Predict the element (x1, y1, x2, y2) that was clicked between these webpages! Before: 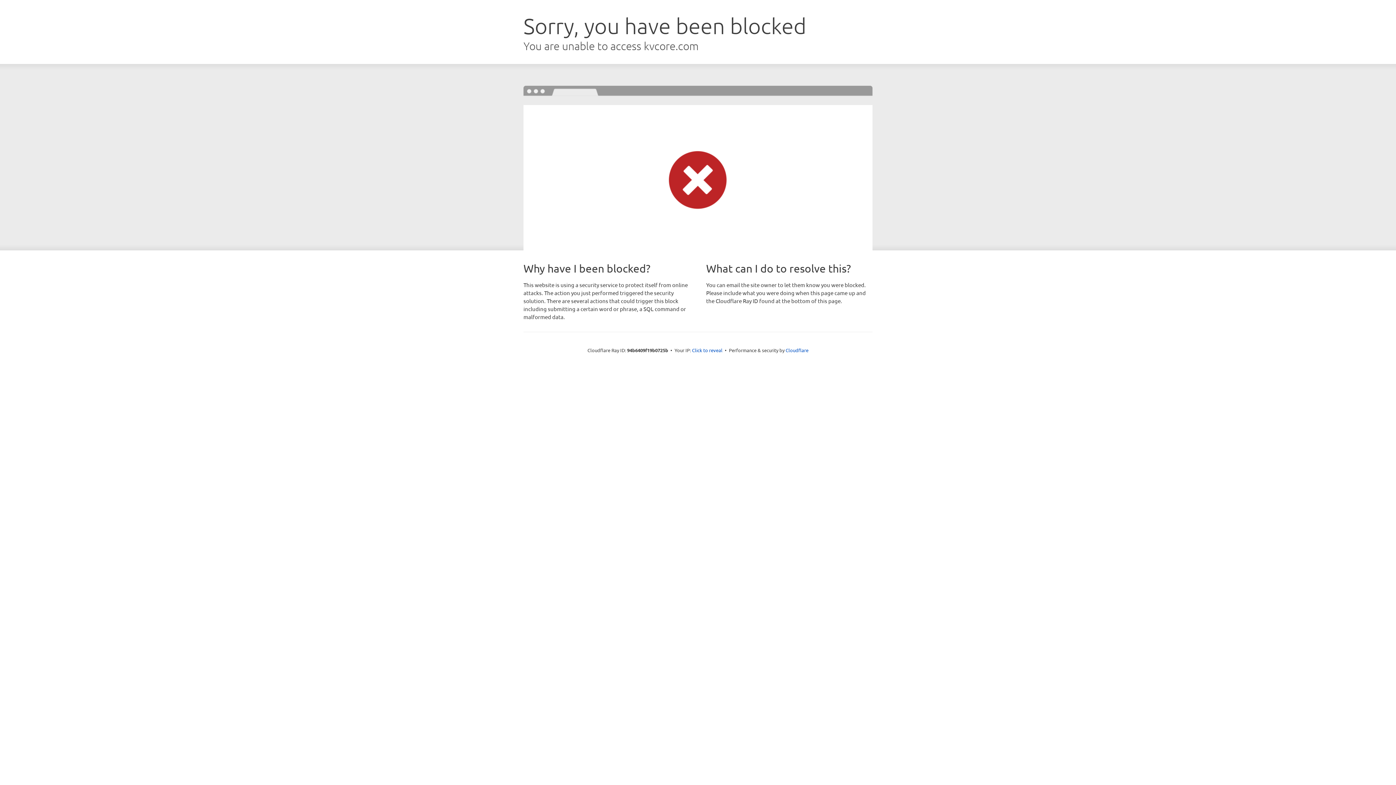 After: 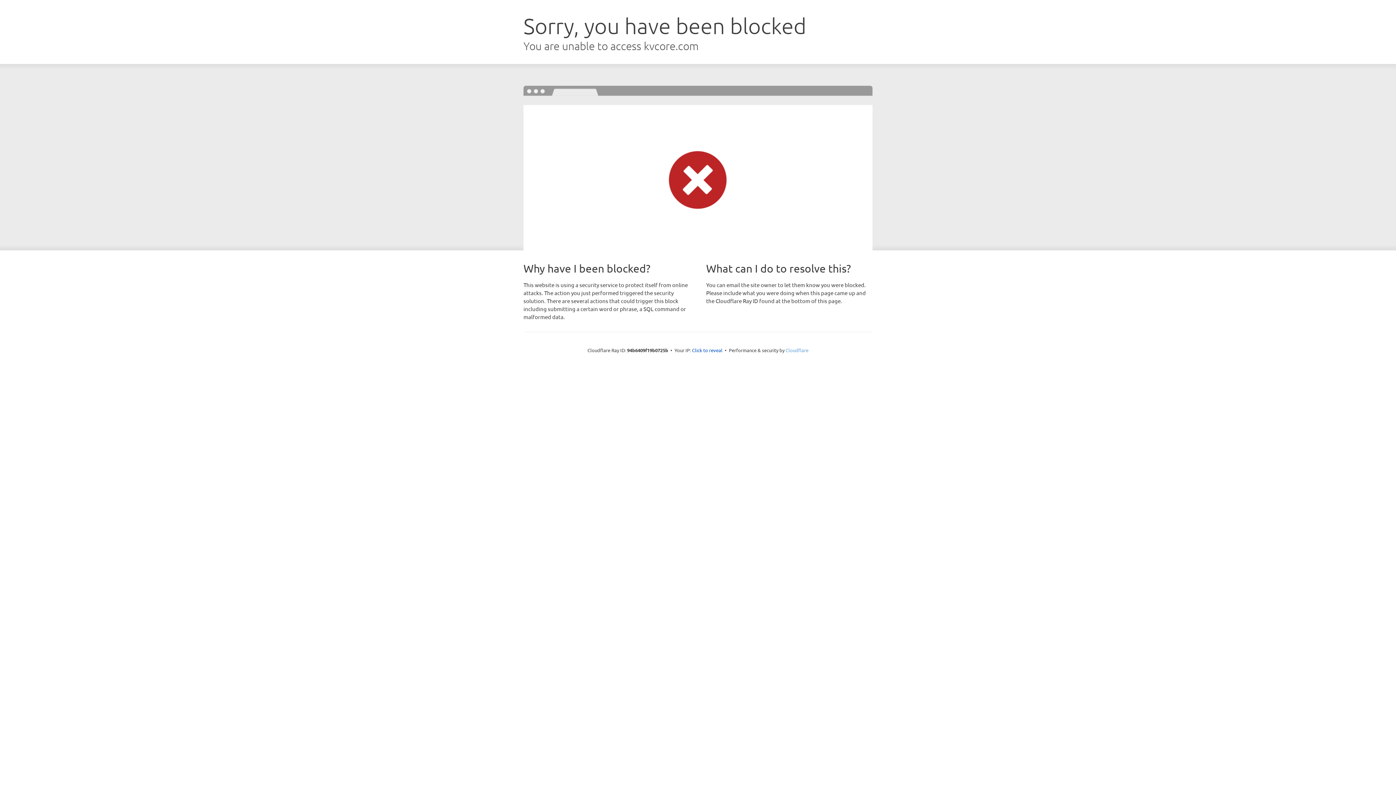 Action: bbox: (785, 347, 808, 353) label: Cloudflare